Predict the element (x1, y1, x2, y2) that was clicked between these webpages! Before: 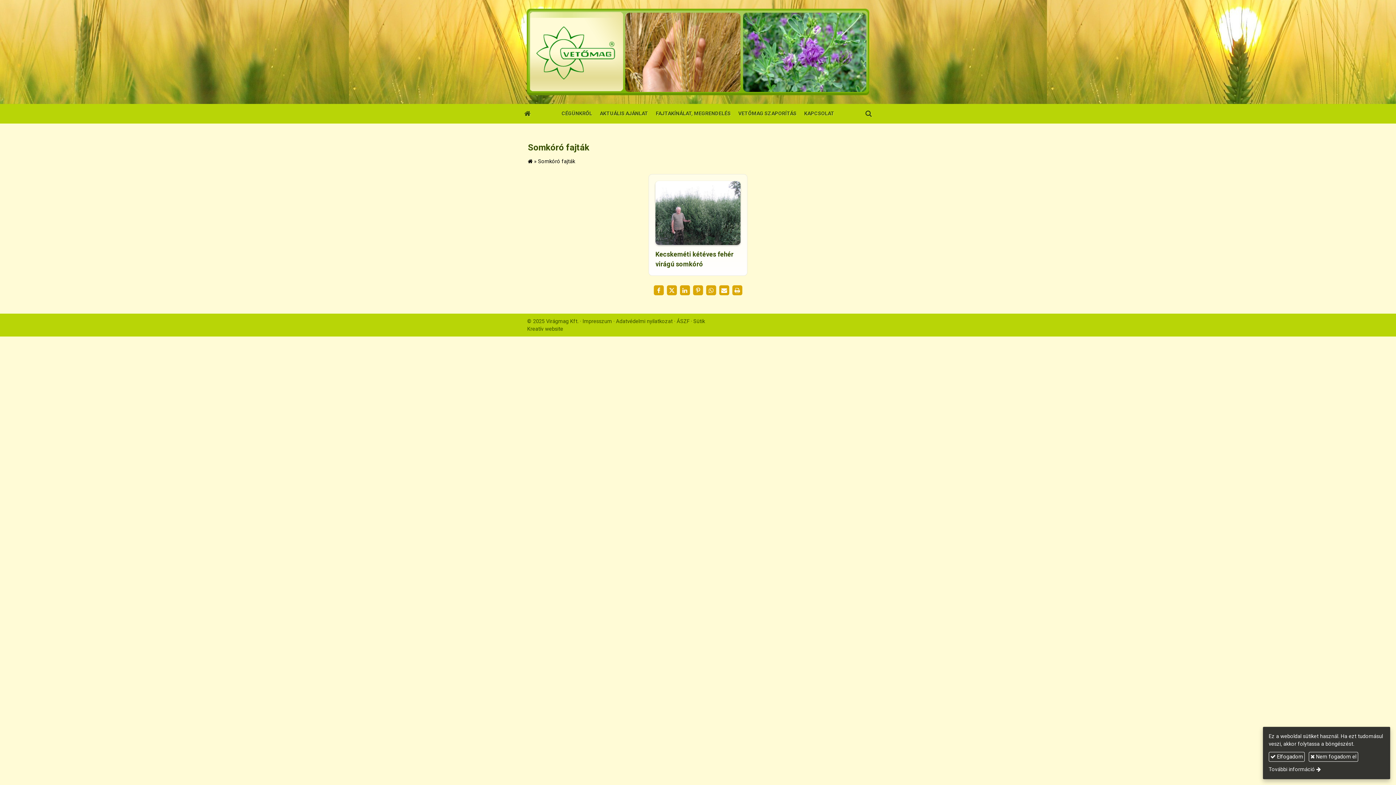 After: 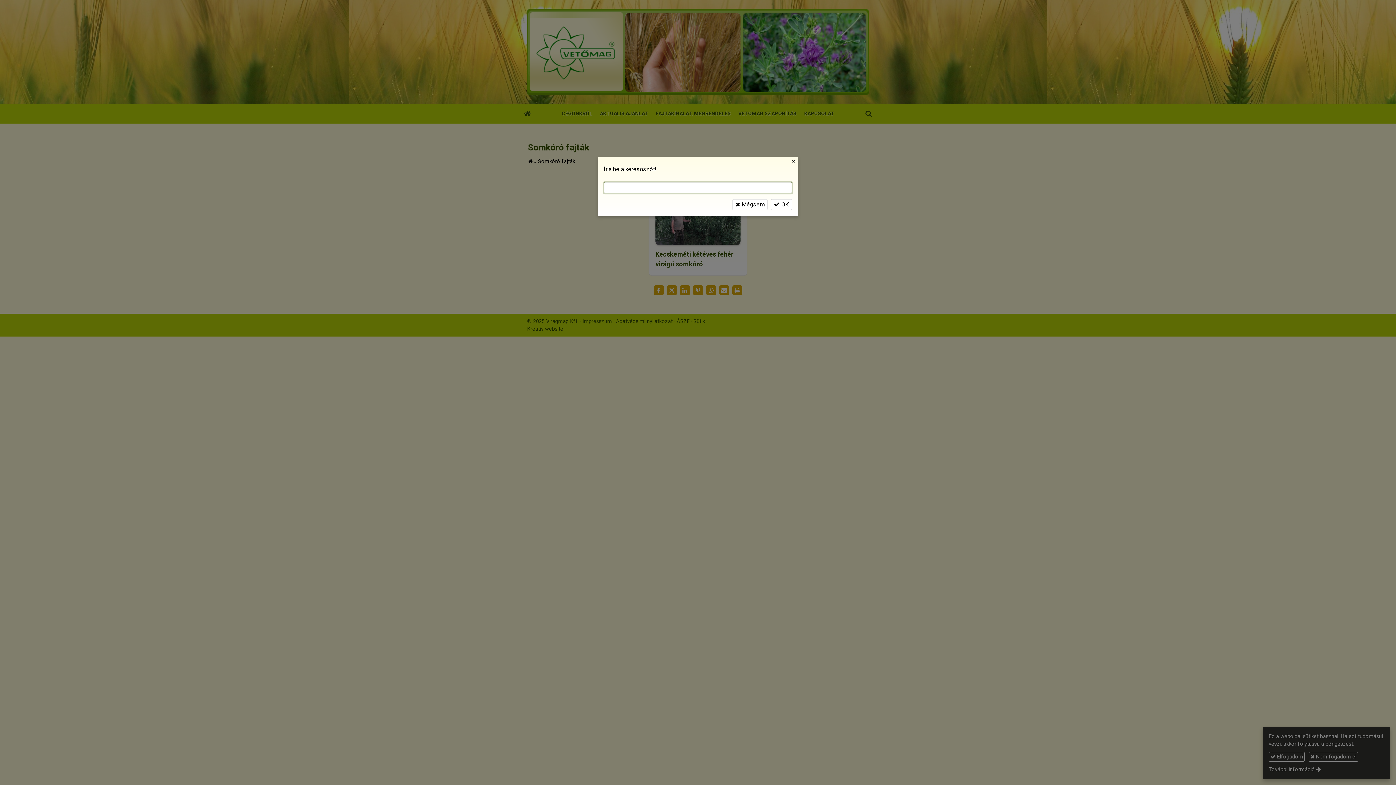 Action: label: Keresés bbox: (862, 104, 874, 123)